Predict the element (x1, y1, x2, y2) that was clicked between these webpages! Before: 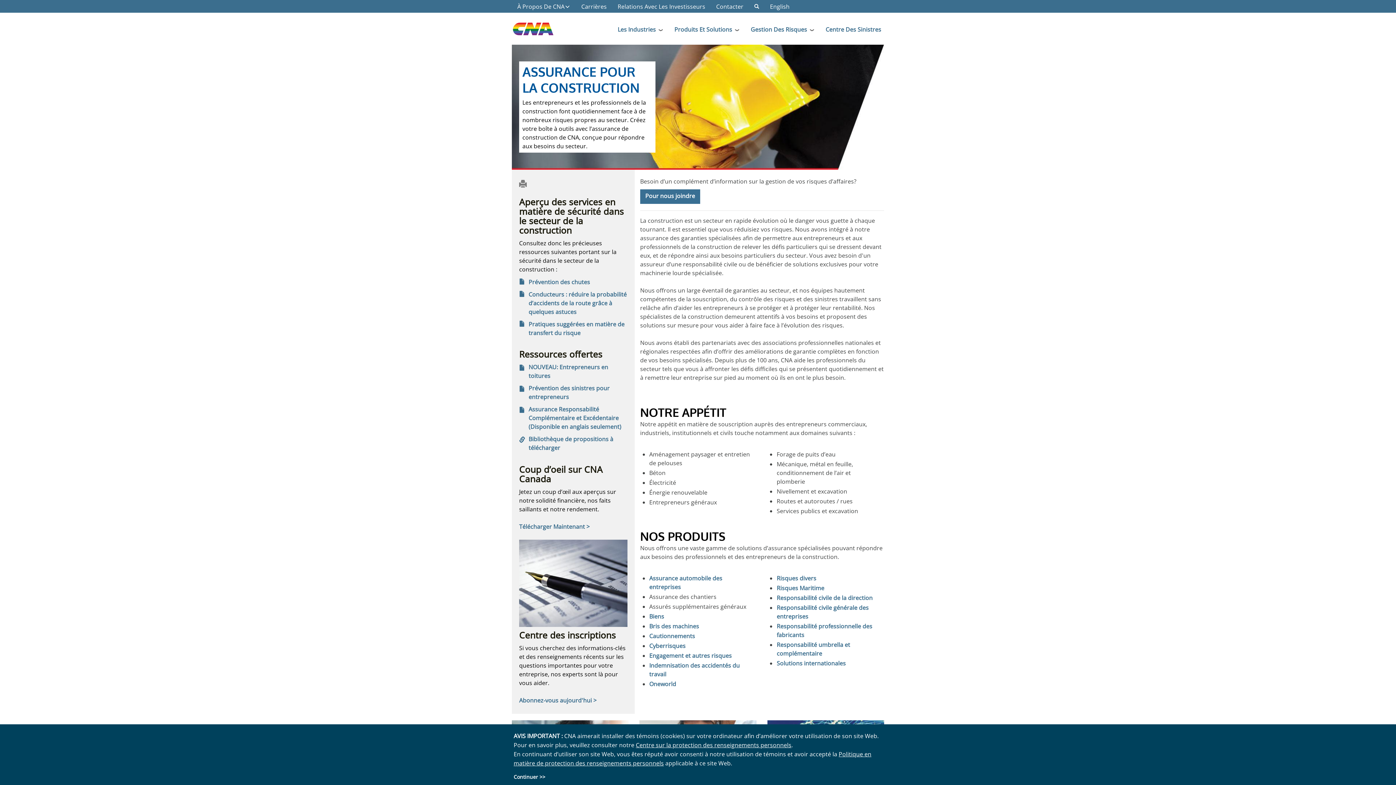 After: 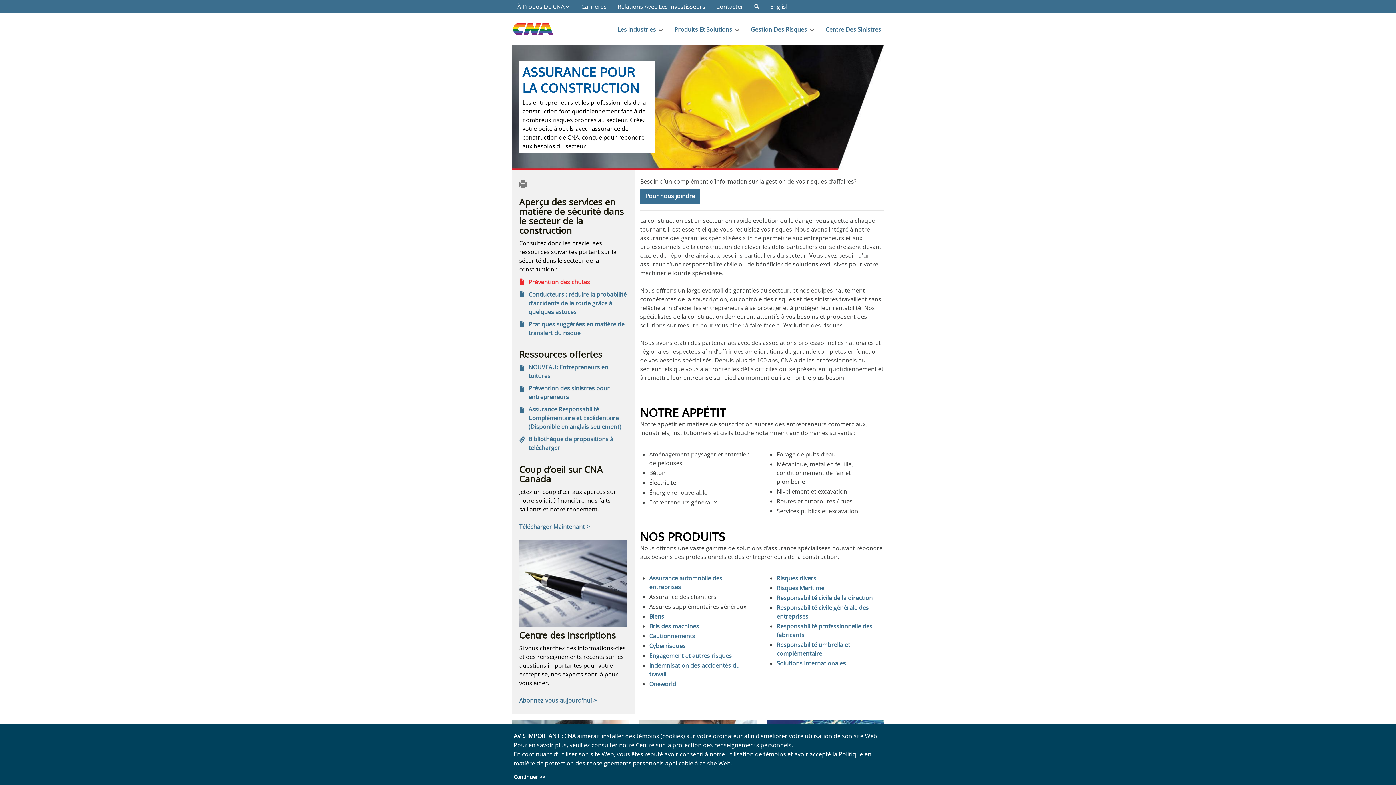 Action: bbox: (519, 277, 627, 286) label: Prévention des chutes